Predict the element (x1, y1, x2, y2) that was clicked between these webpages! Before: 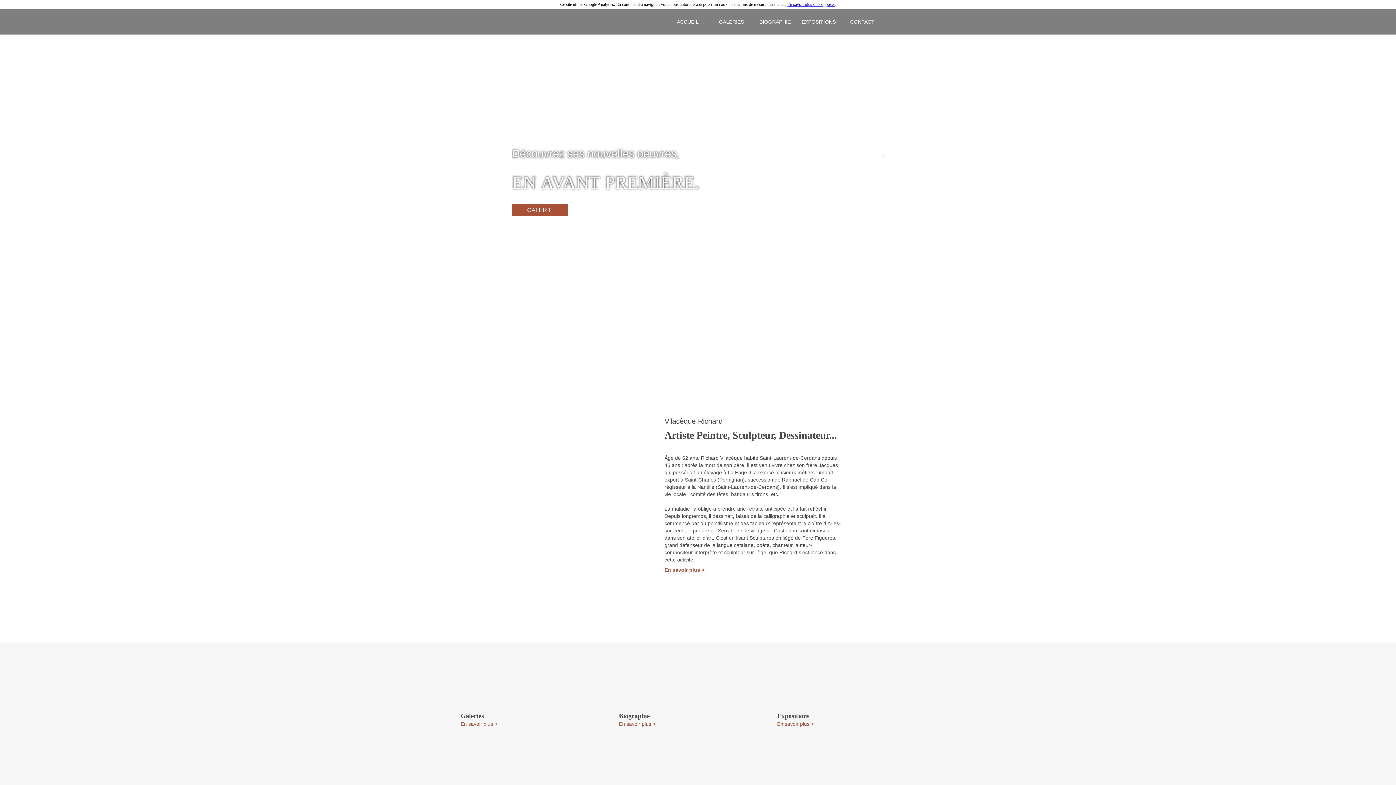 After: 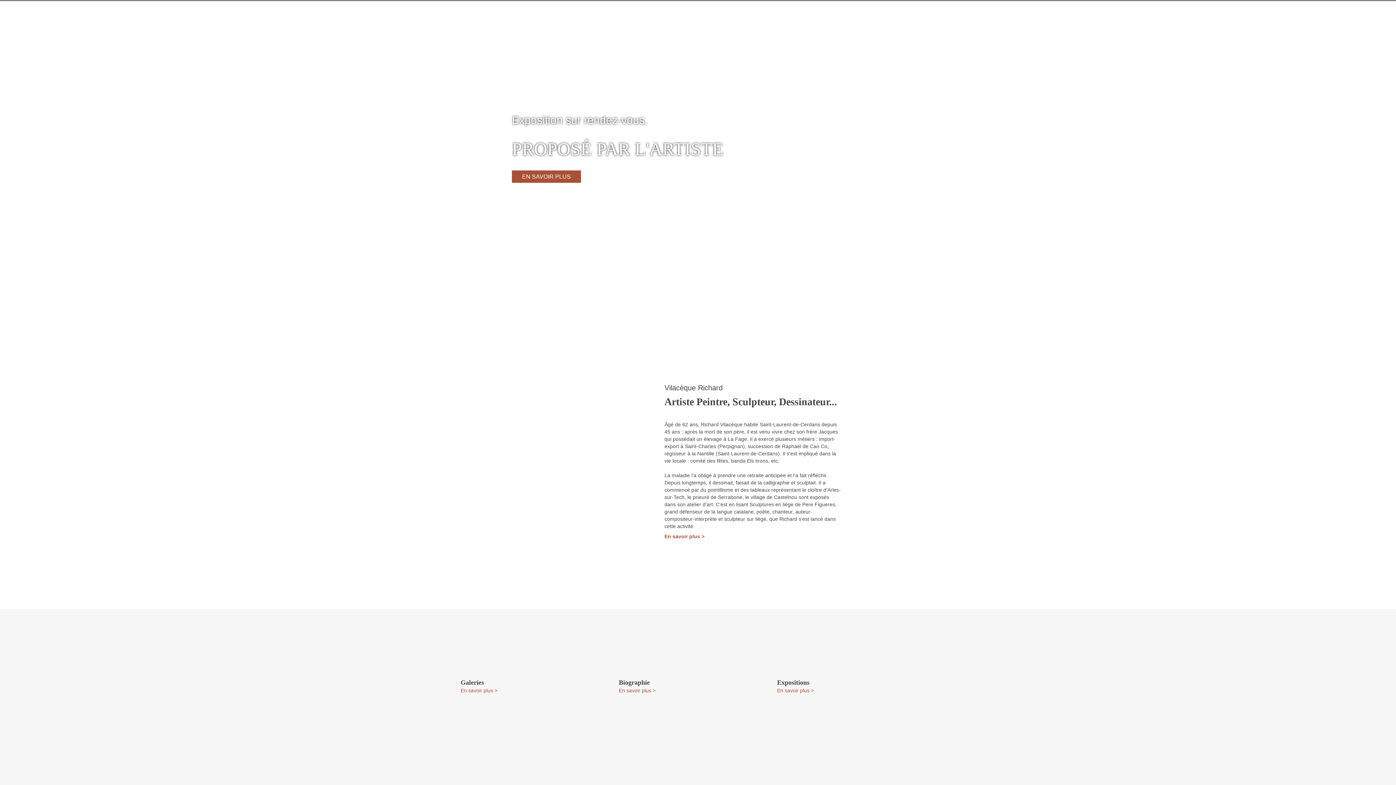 Action: bbox: (460, 739, 577, 819)